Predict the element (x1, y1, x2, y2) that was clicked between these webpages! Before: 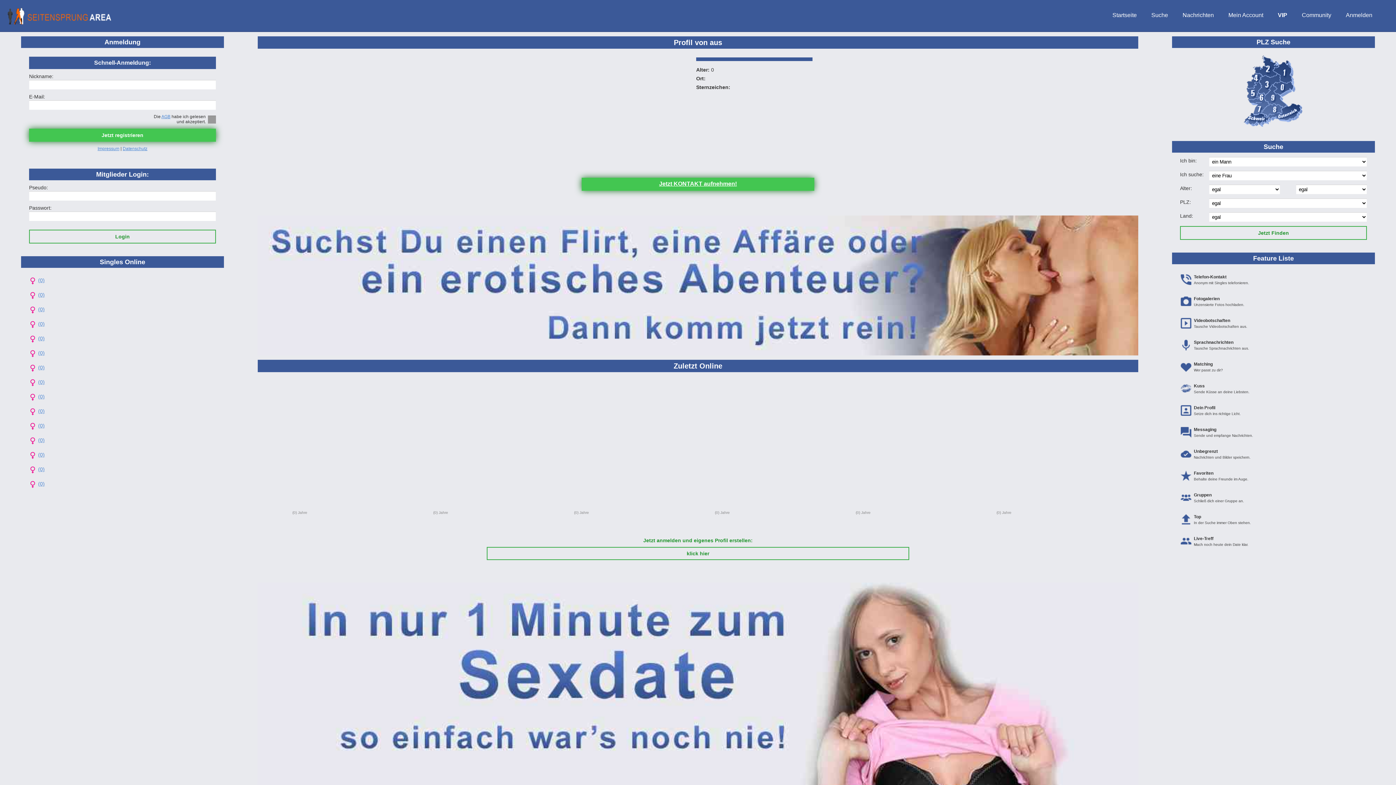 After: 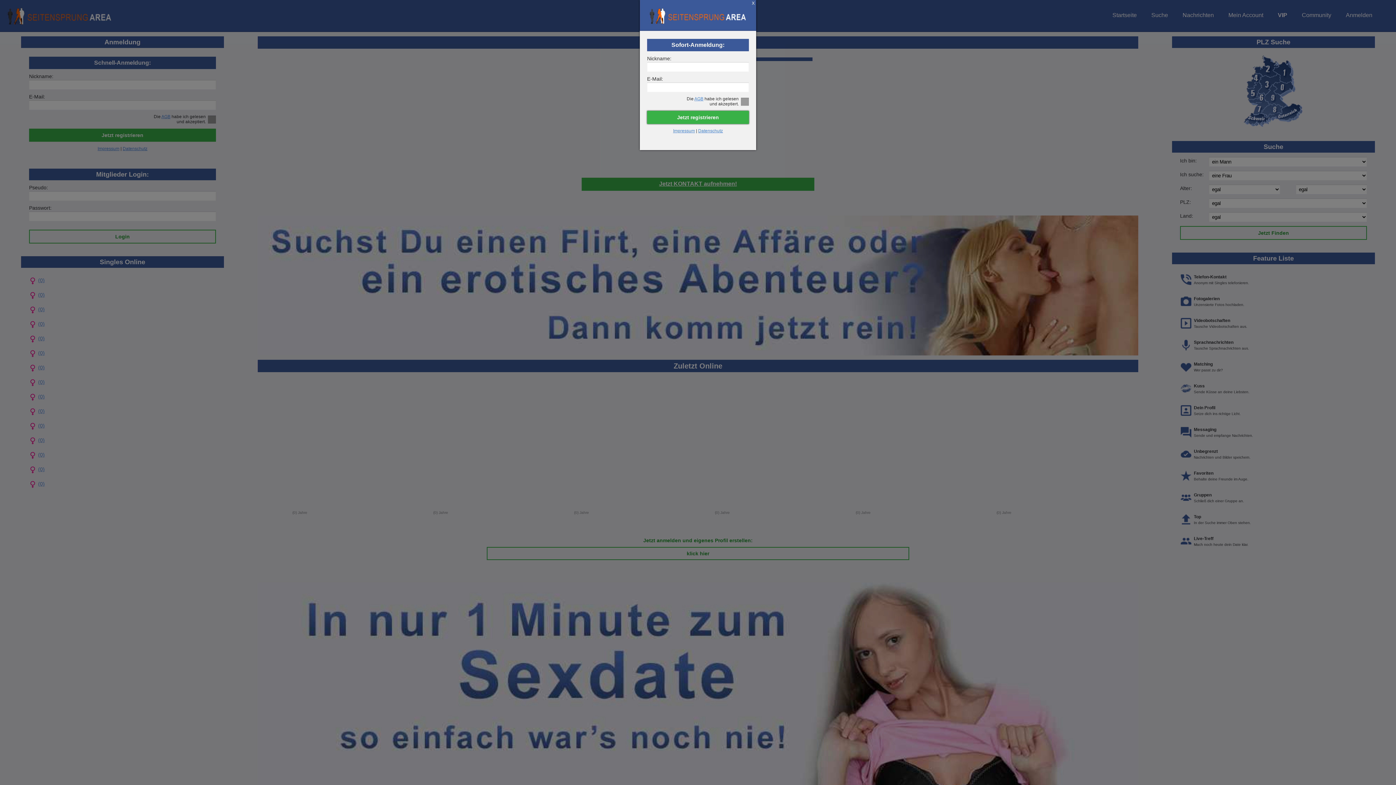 Action: label: klick hier bbox: (486, 547, 909, 560)